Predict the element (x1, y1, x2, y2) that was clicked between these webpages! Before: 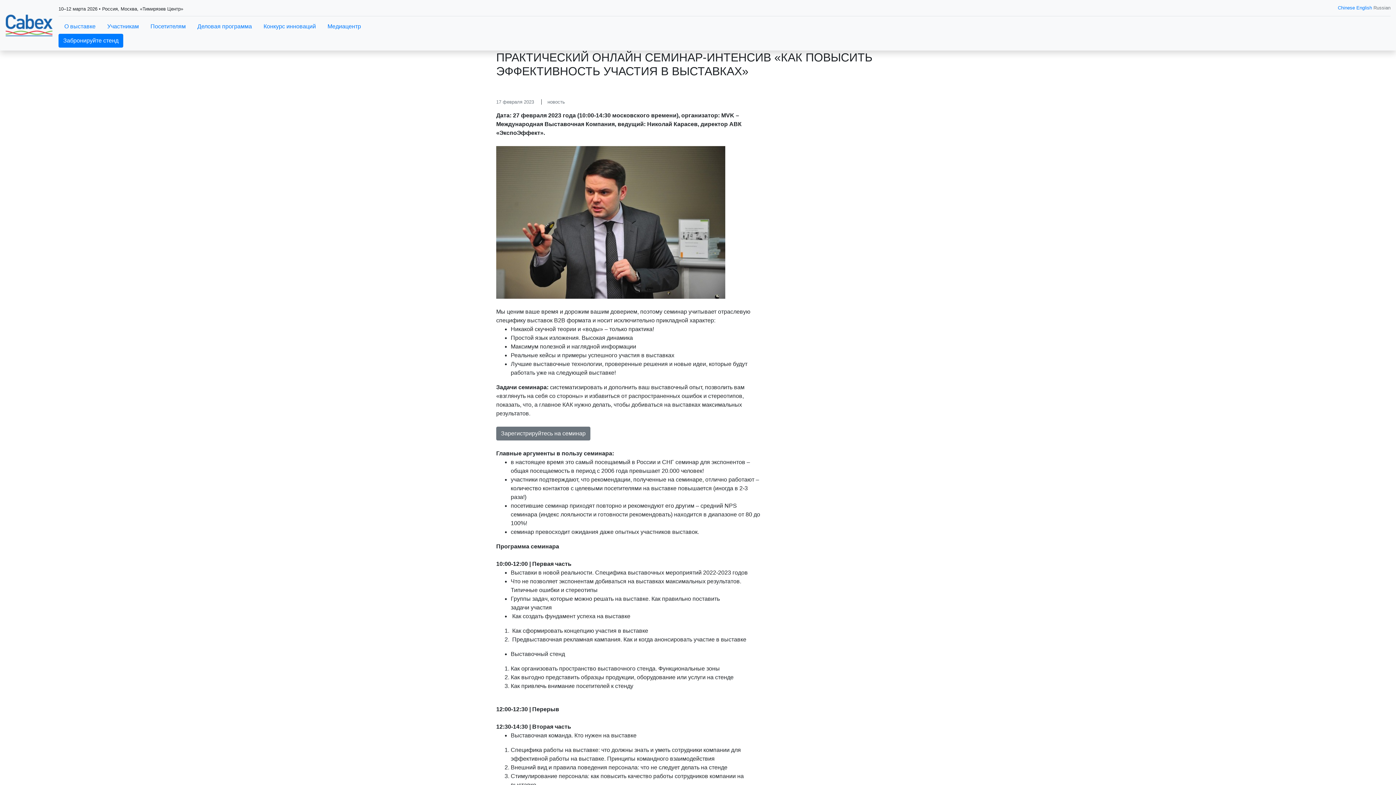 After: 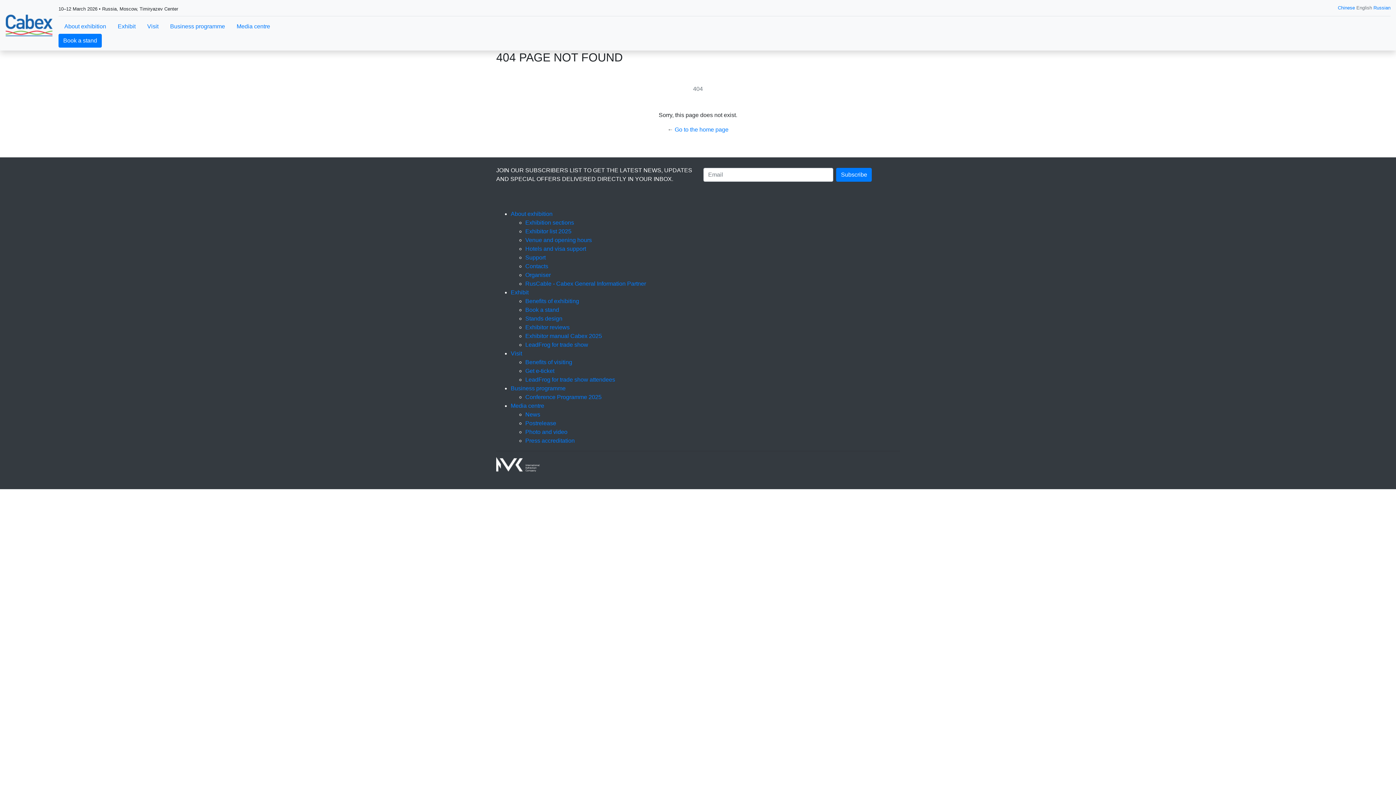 Action: bbox: (1356, 5, 1372, 10) label: English